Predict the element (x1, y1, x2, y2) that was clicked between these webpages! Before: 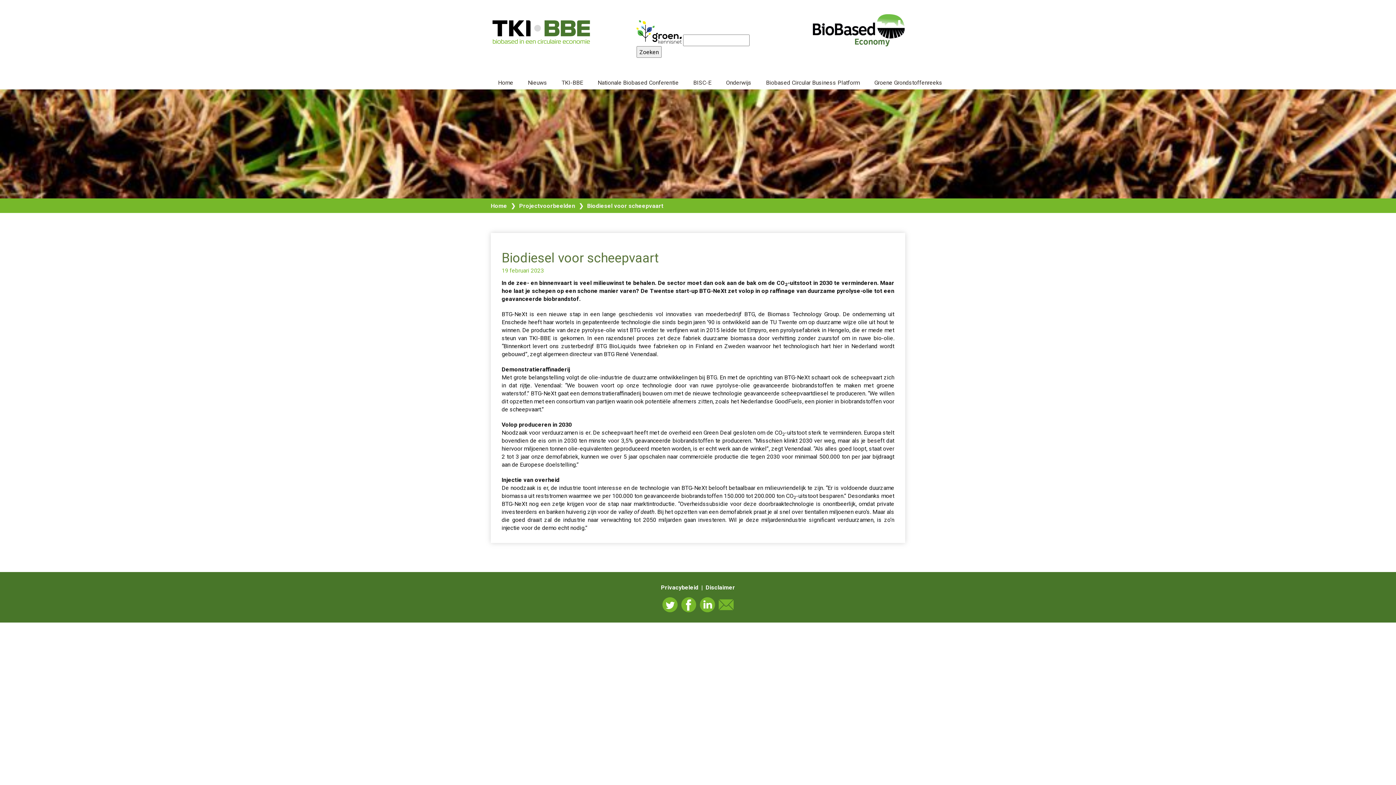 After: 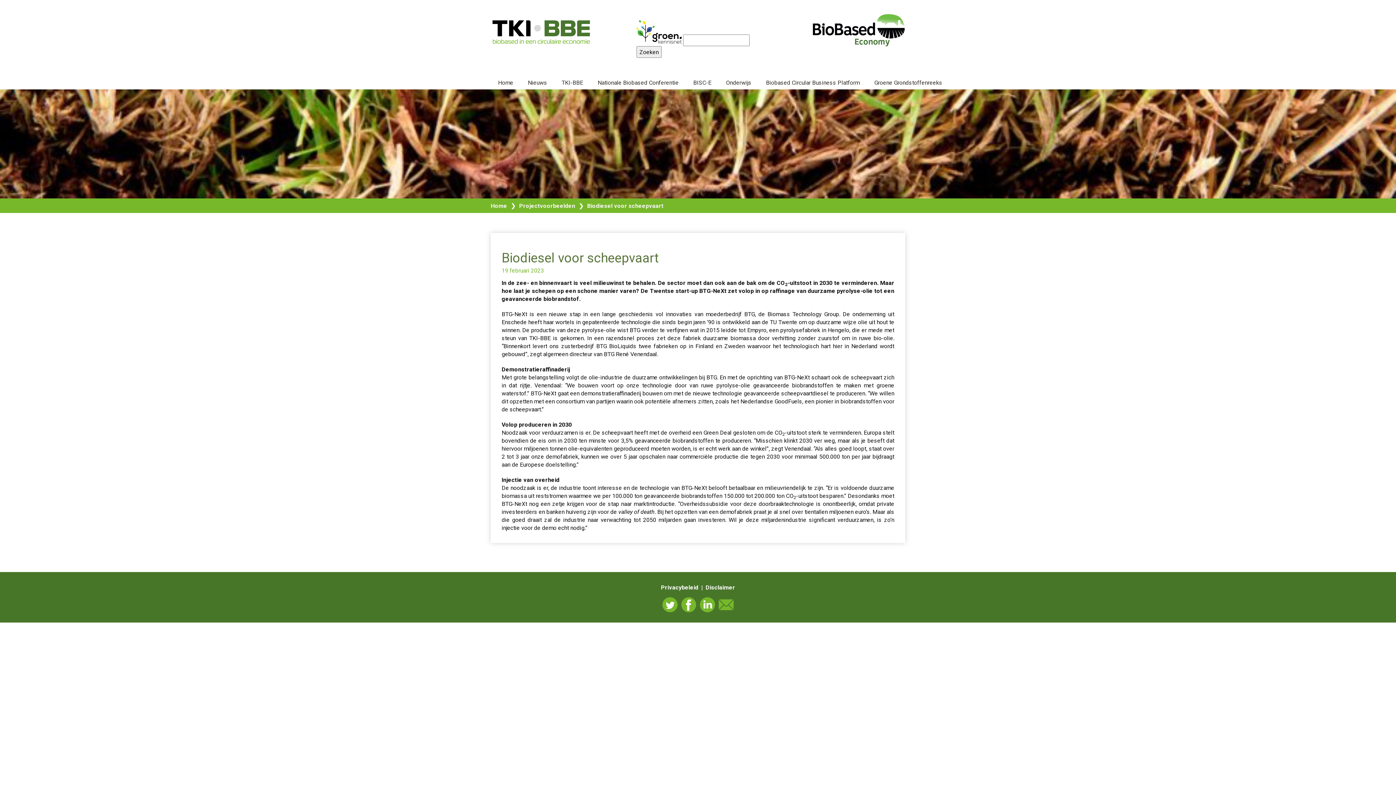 Action: bbox: (700, 597, 715, 612)